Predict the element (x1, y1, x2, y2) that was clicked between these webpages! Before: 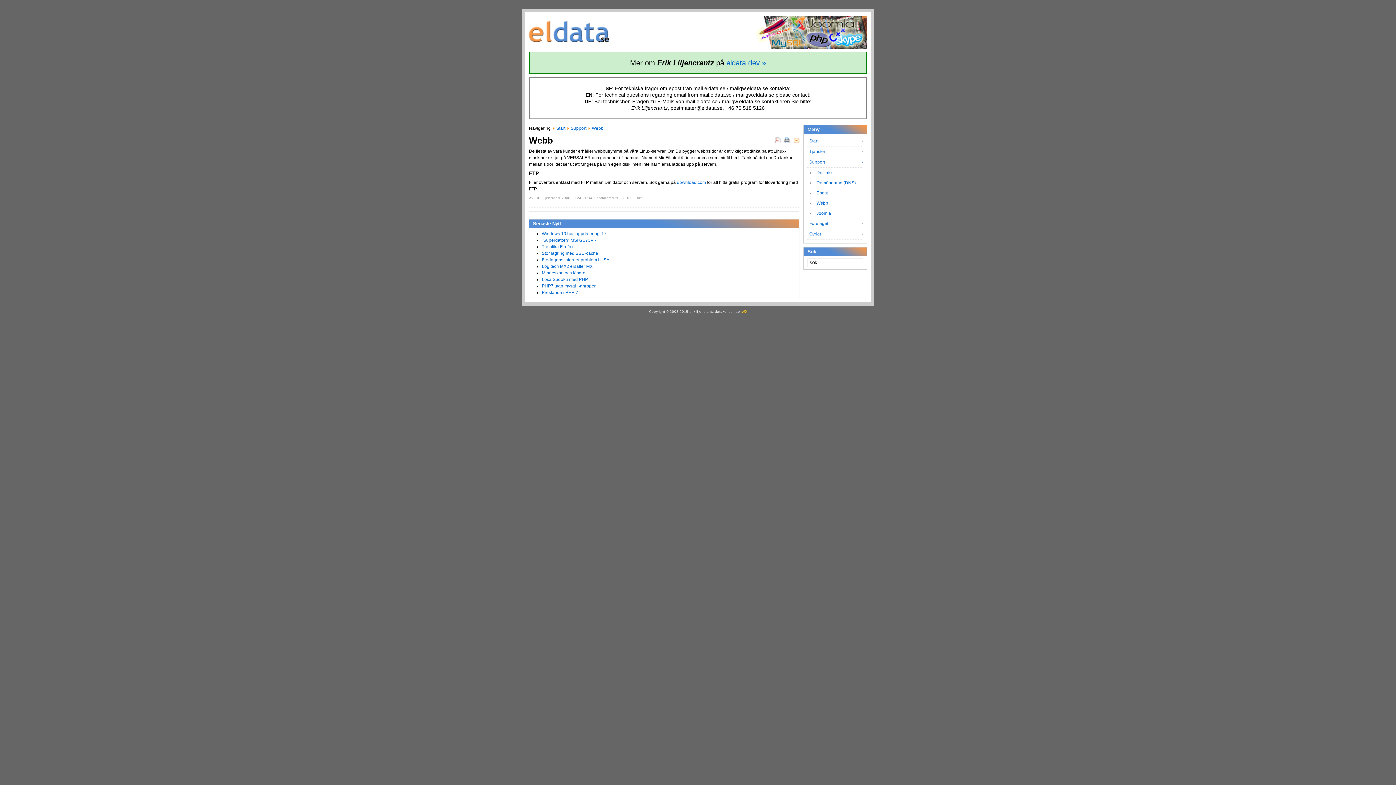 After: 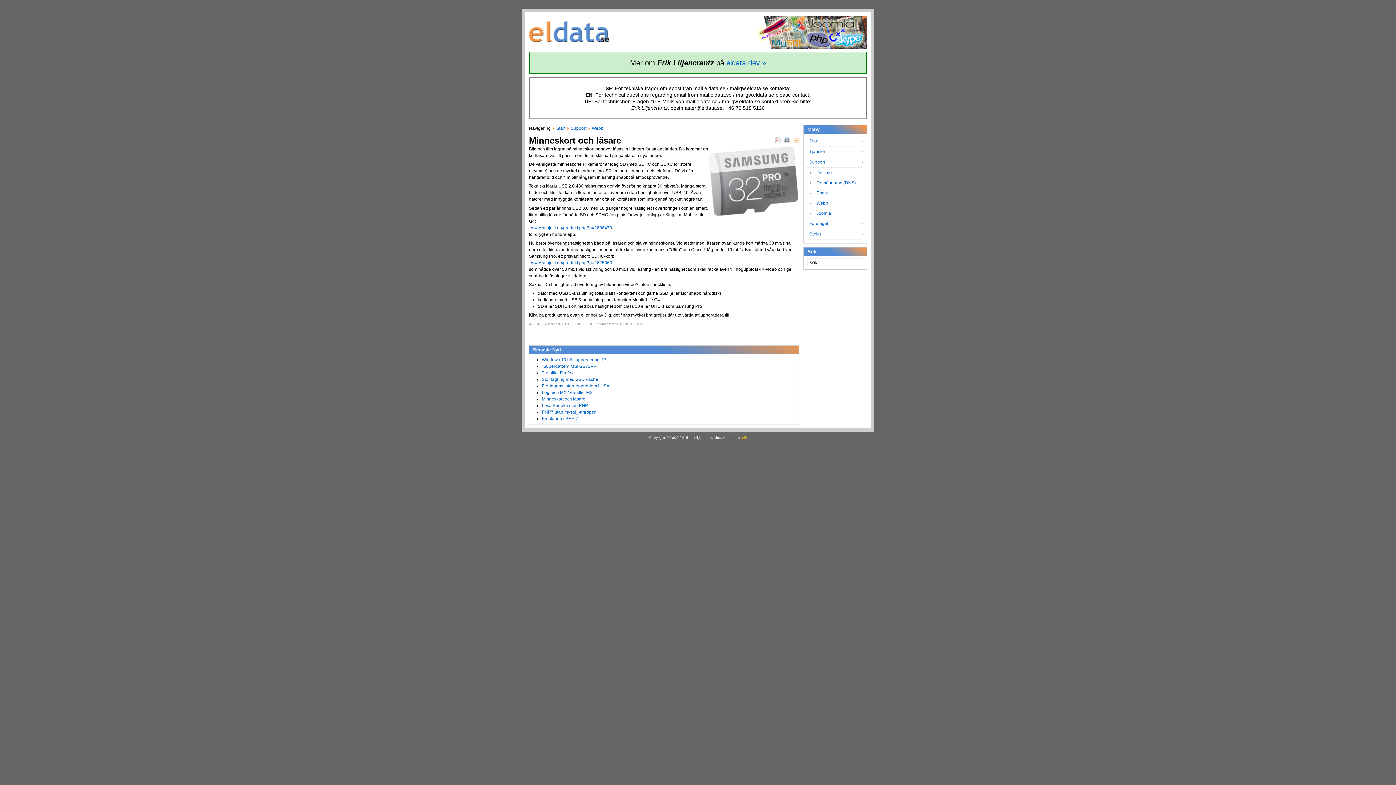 Action: label: Minneskort och läsare bbox: (541, 270, 585, 275)